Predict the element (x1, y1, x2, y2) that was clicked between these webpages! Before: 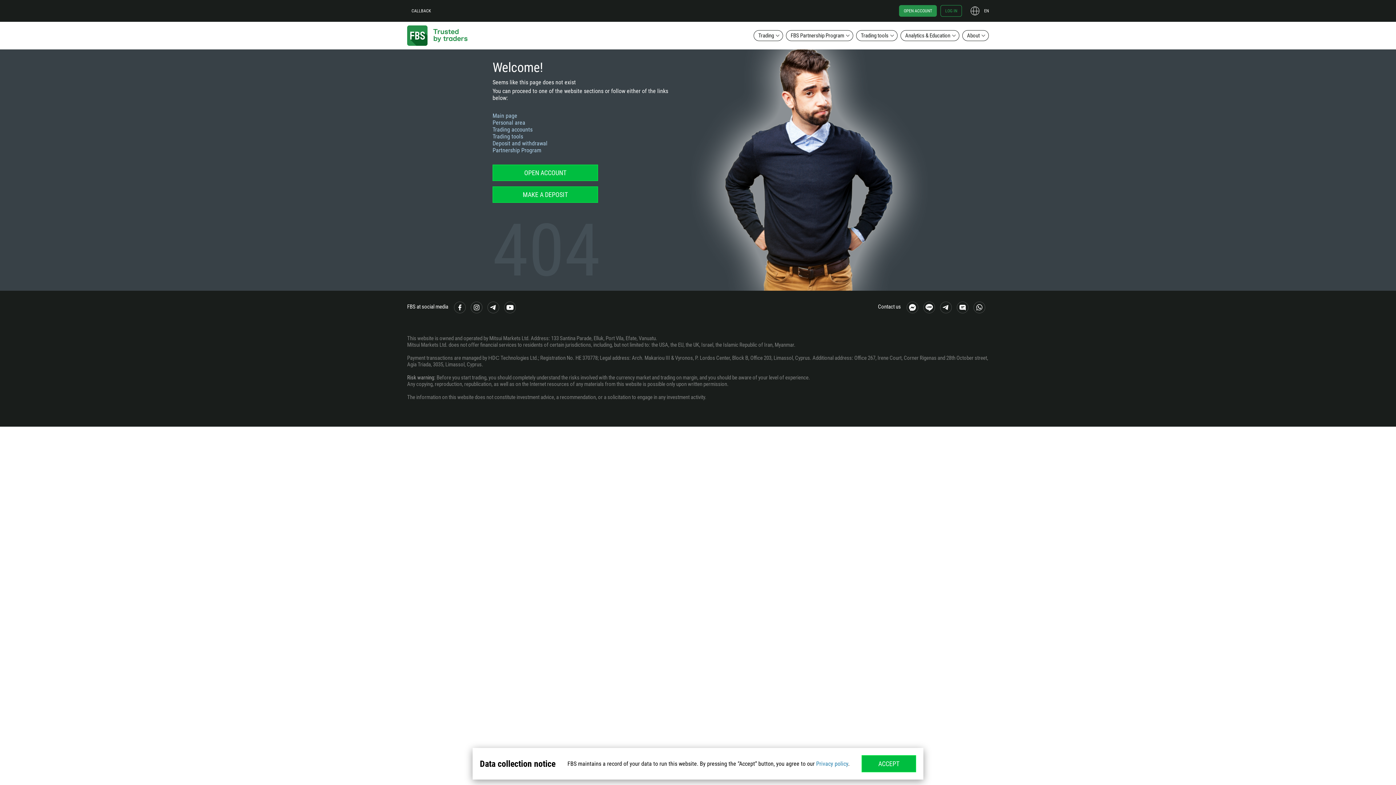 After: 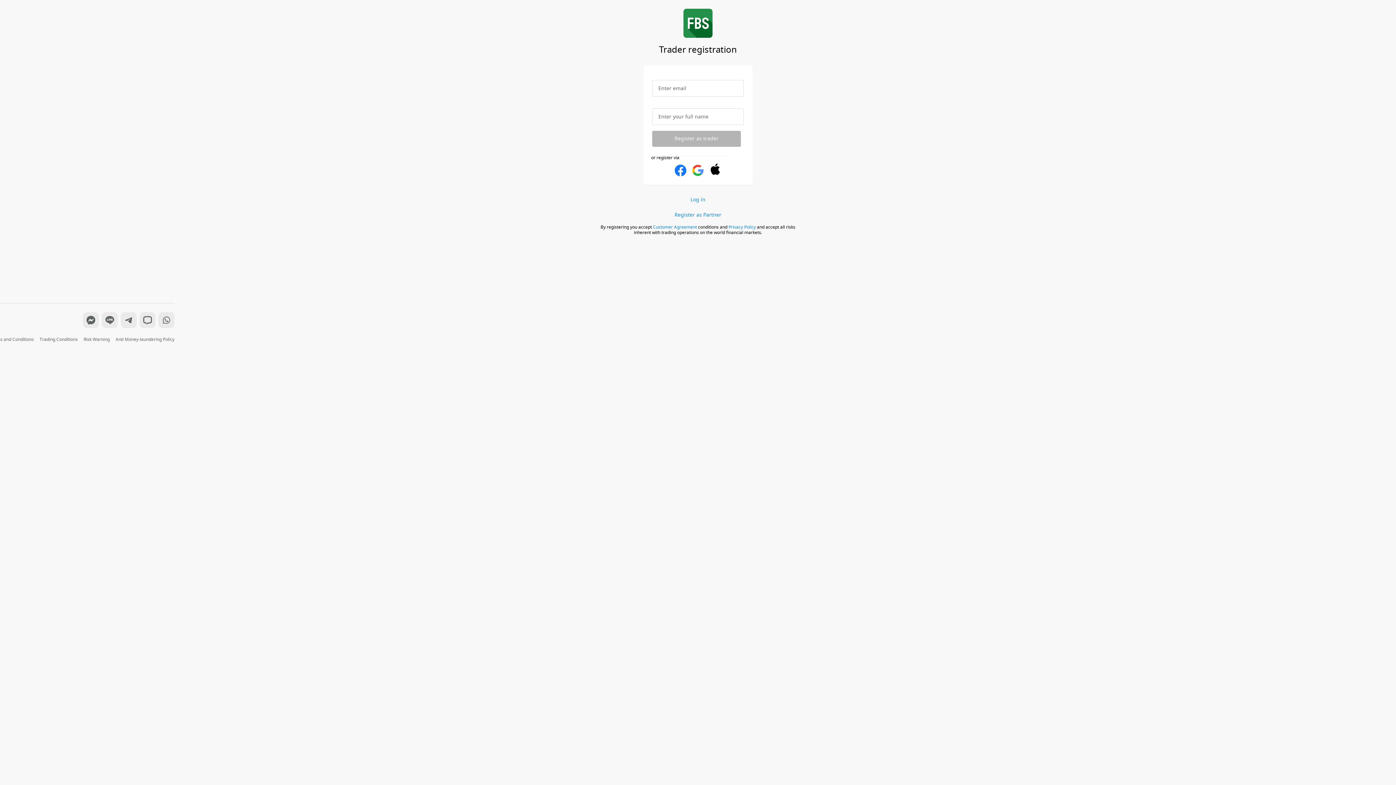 Action: bbox: (492, 164, 598, 181) label: OPEN ACCOUNT